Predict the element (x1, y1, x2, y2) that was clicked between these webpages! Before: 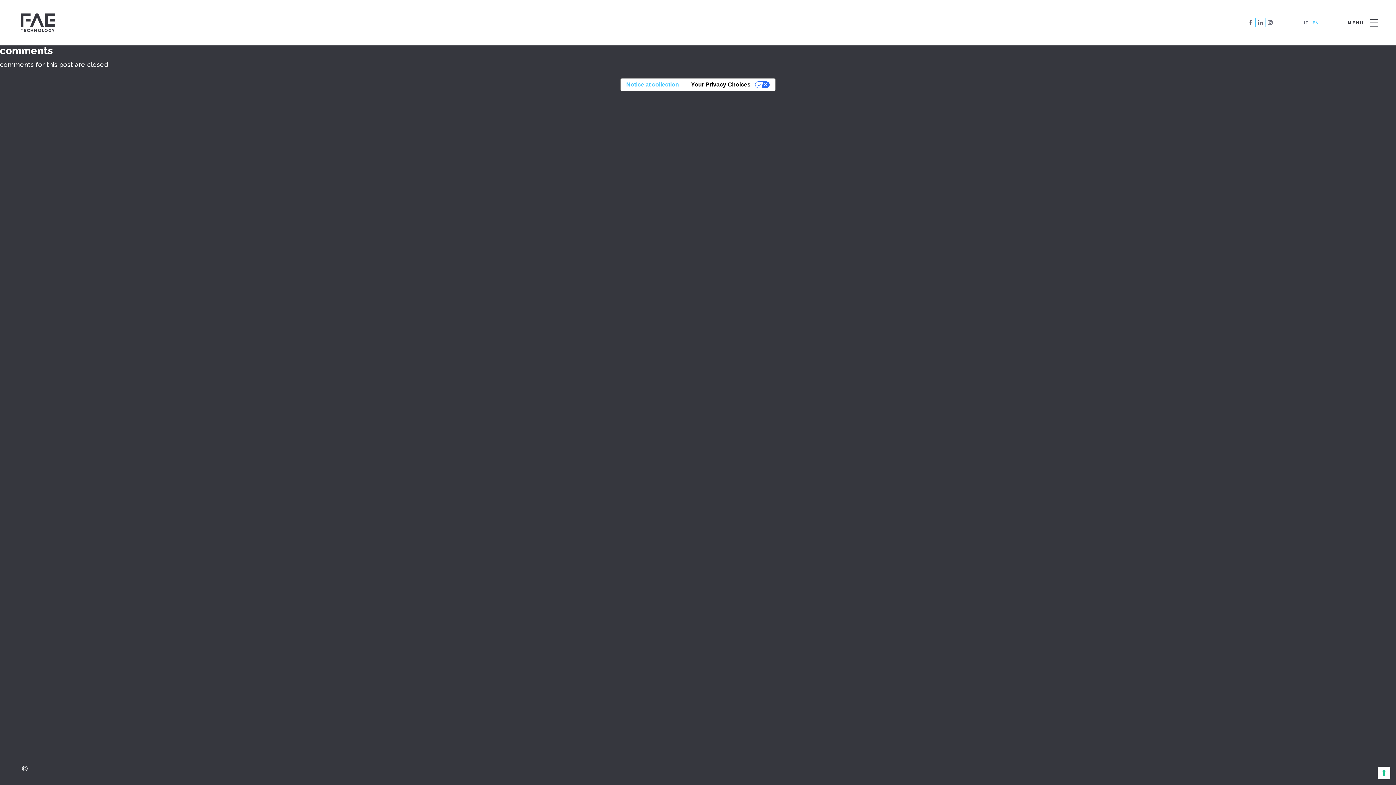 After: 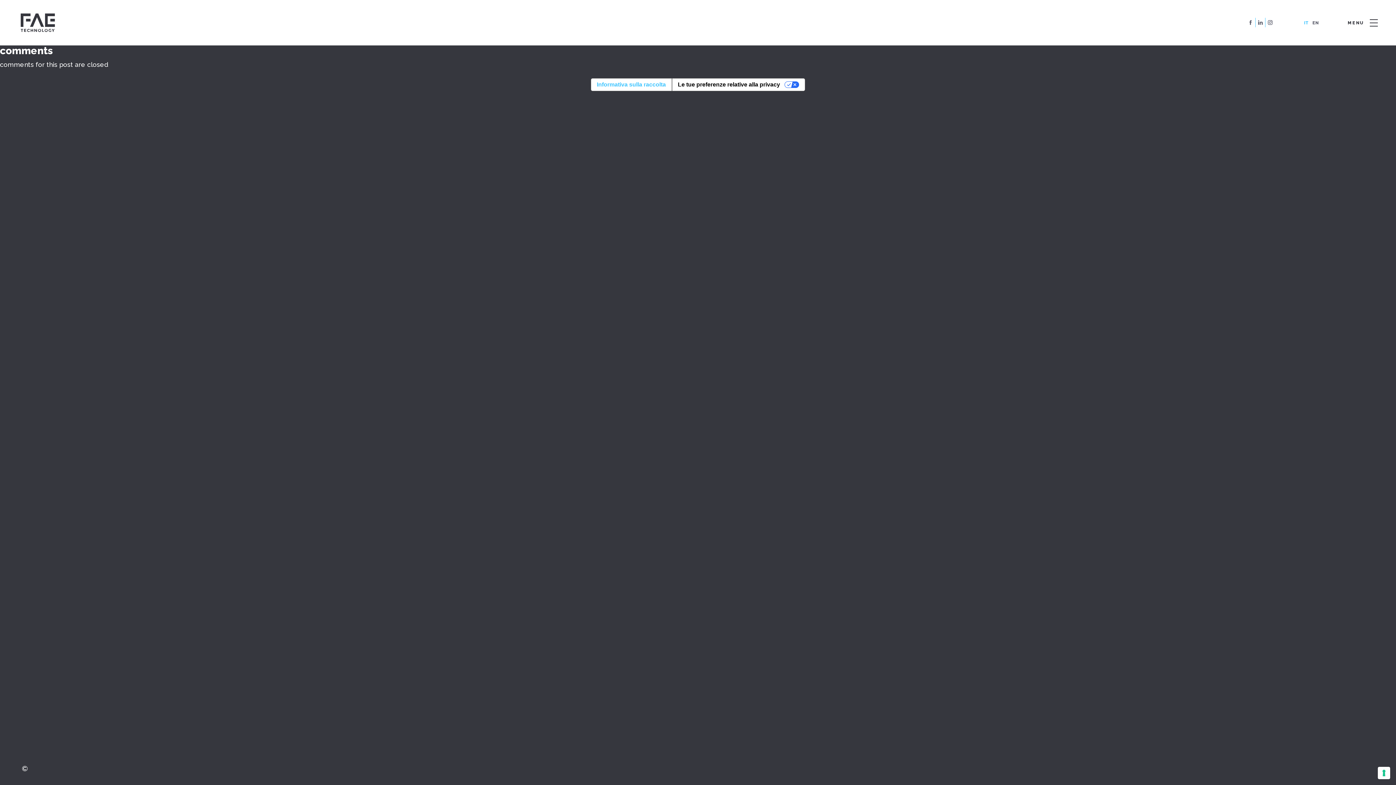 Action: label: IT bbox: (1302, 20, 1310, 25)